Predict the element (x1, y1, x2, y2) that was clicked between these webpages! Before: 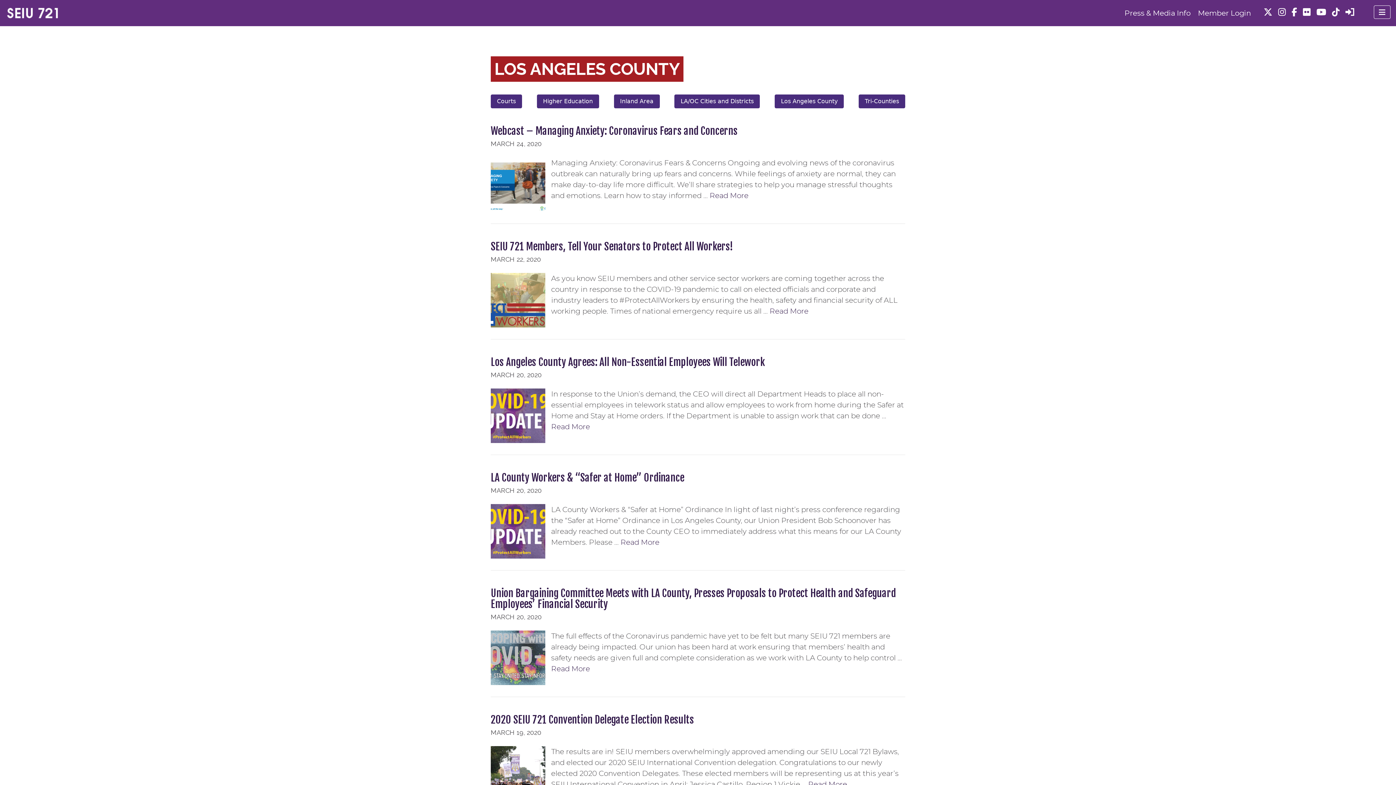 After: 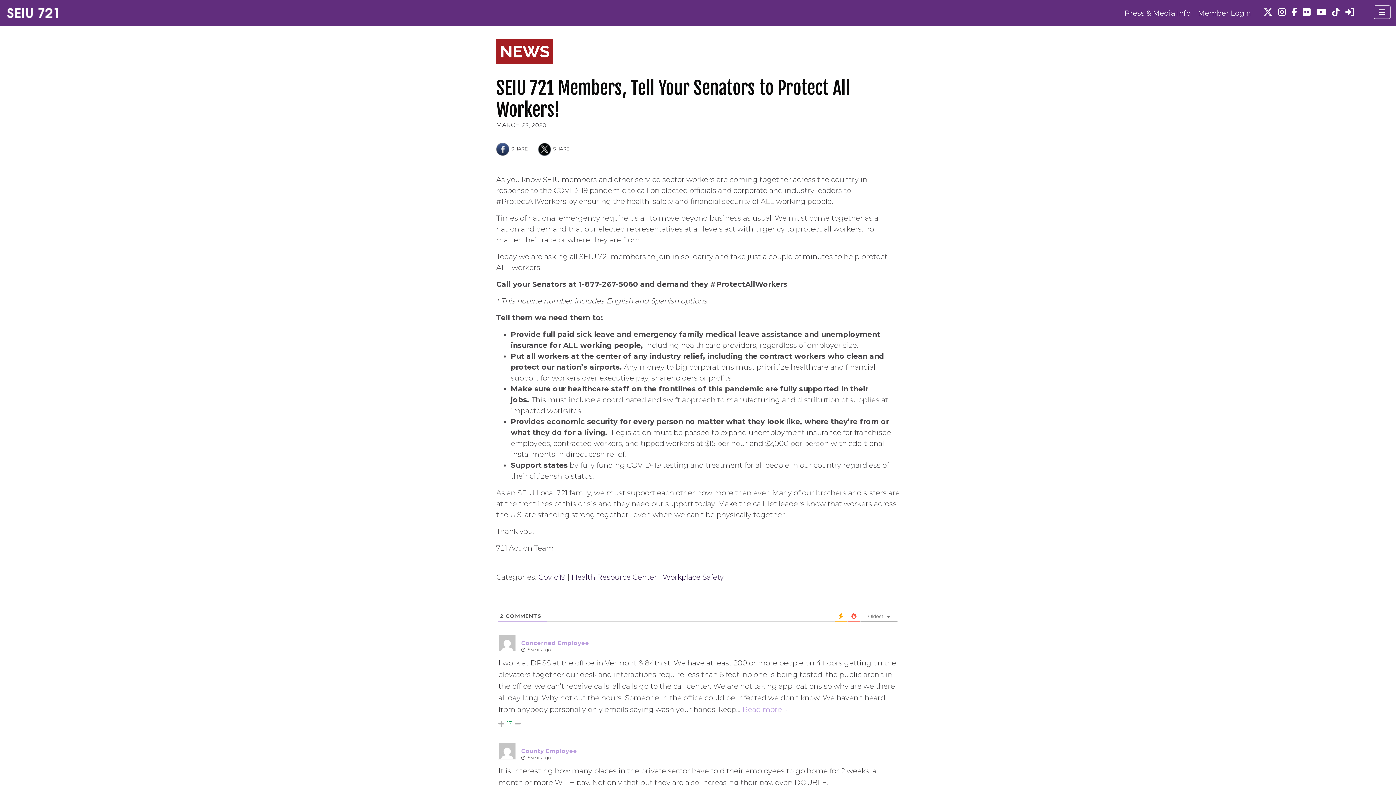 Action: bbox: (490, 273, 551, 327)